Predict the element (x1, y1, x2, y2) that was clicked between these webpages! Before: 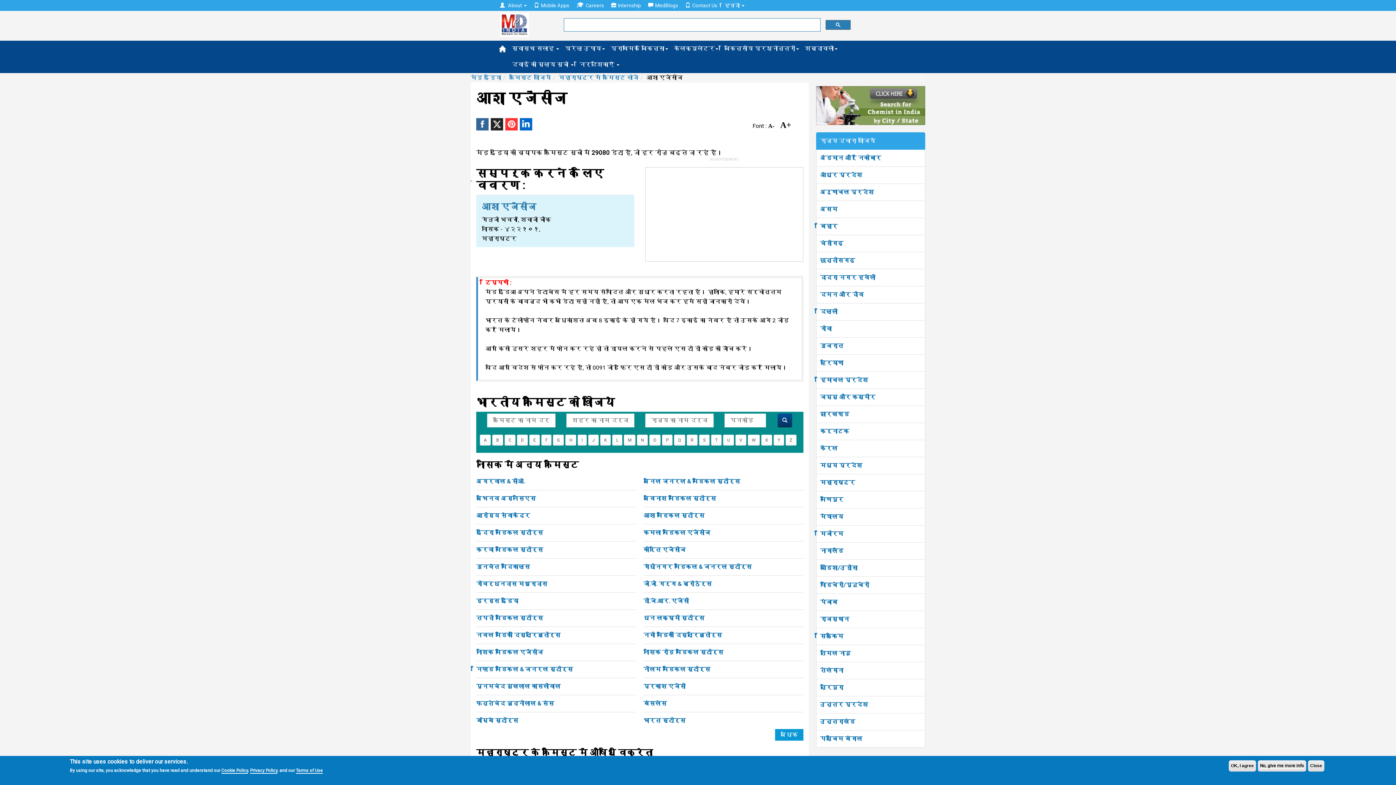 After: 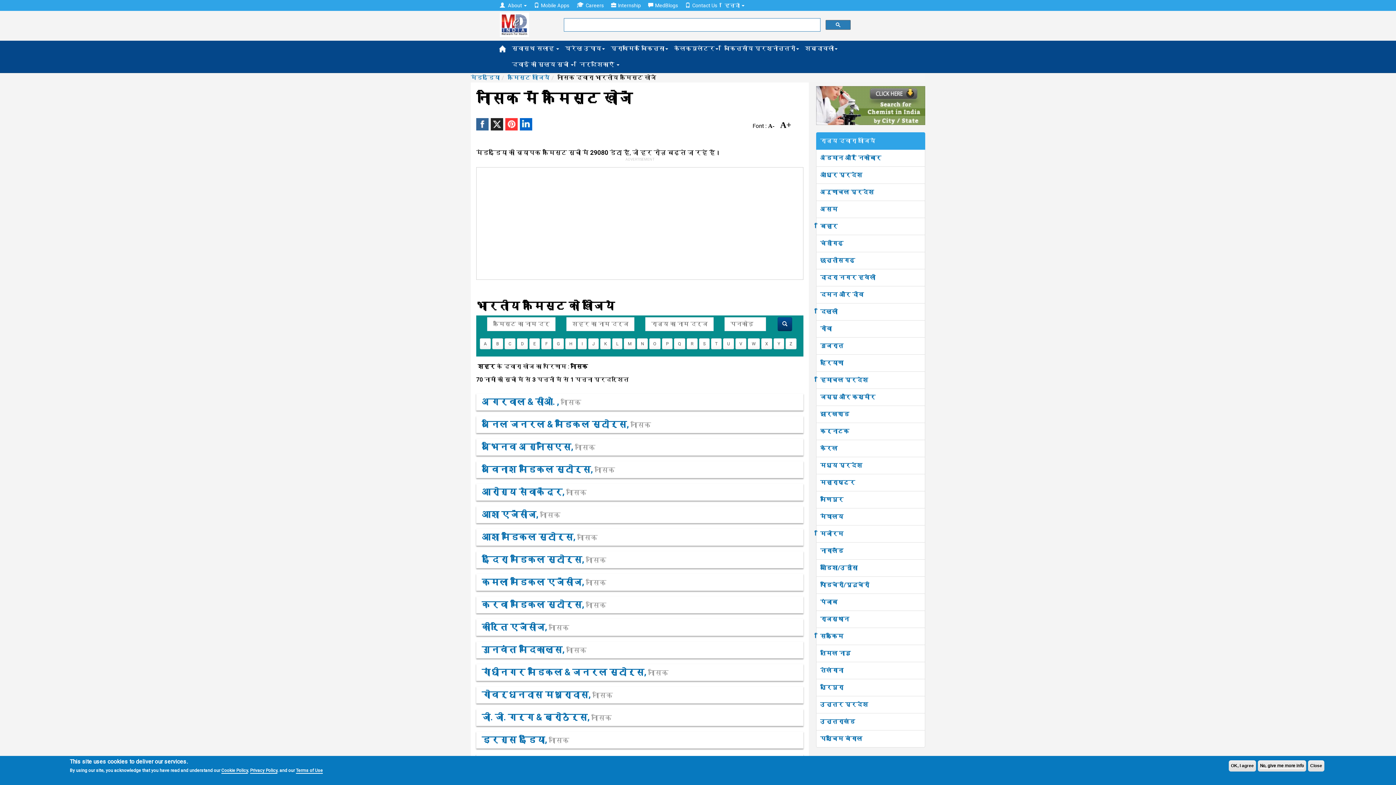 Action: label: अधिक bbox: (775, 729, 803, 741)